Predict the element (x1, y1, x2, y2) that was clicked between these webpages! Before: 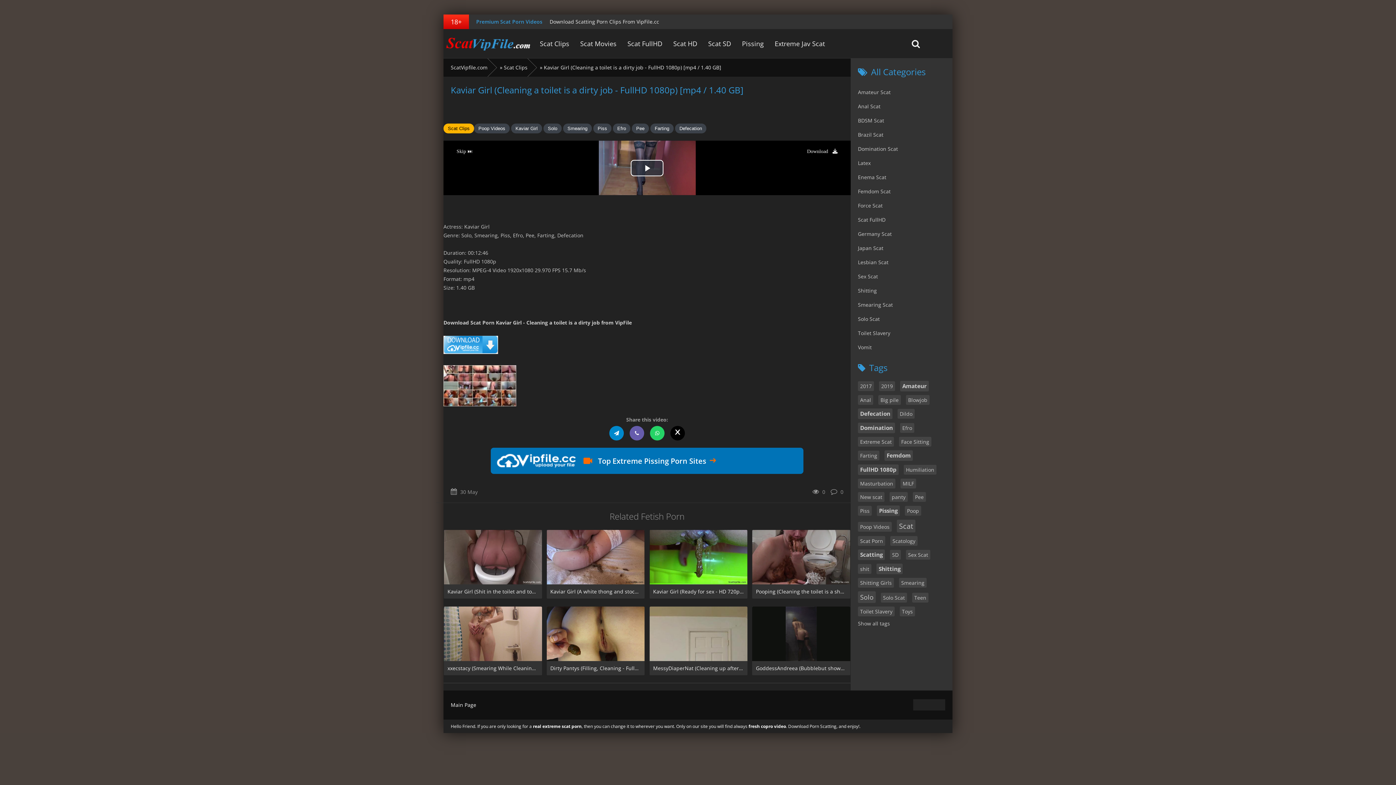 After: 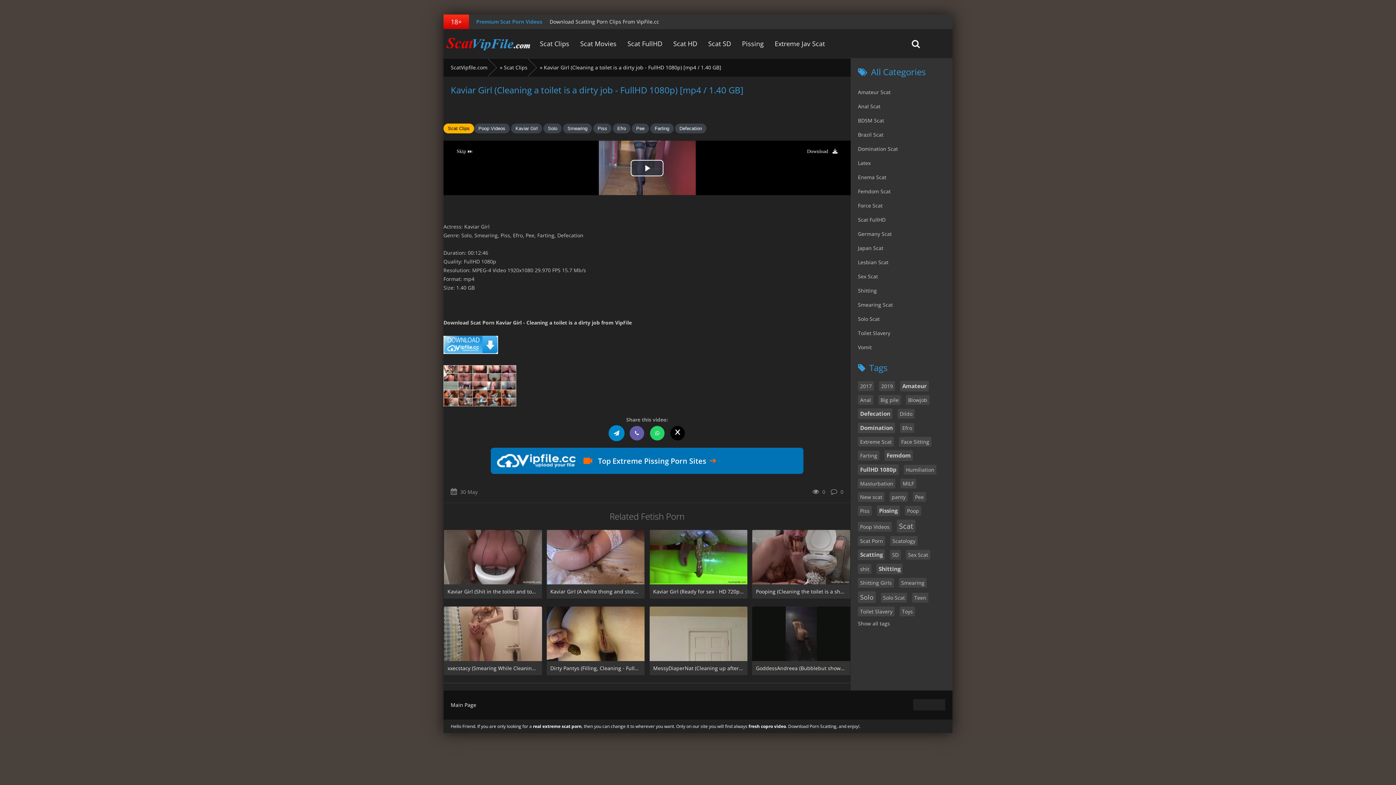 Action: bbox: (609, 426, 624, 440)